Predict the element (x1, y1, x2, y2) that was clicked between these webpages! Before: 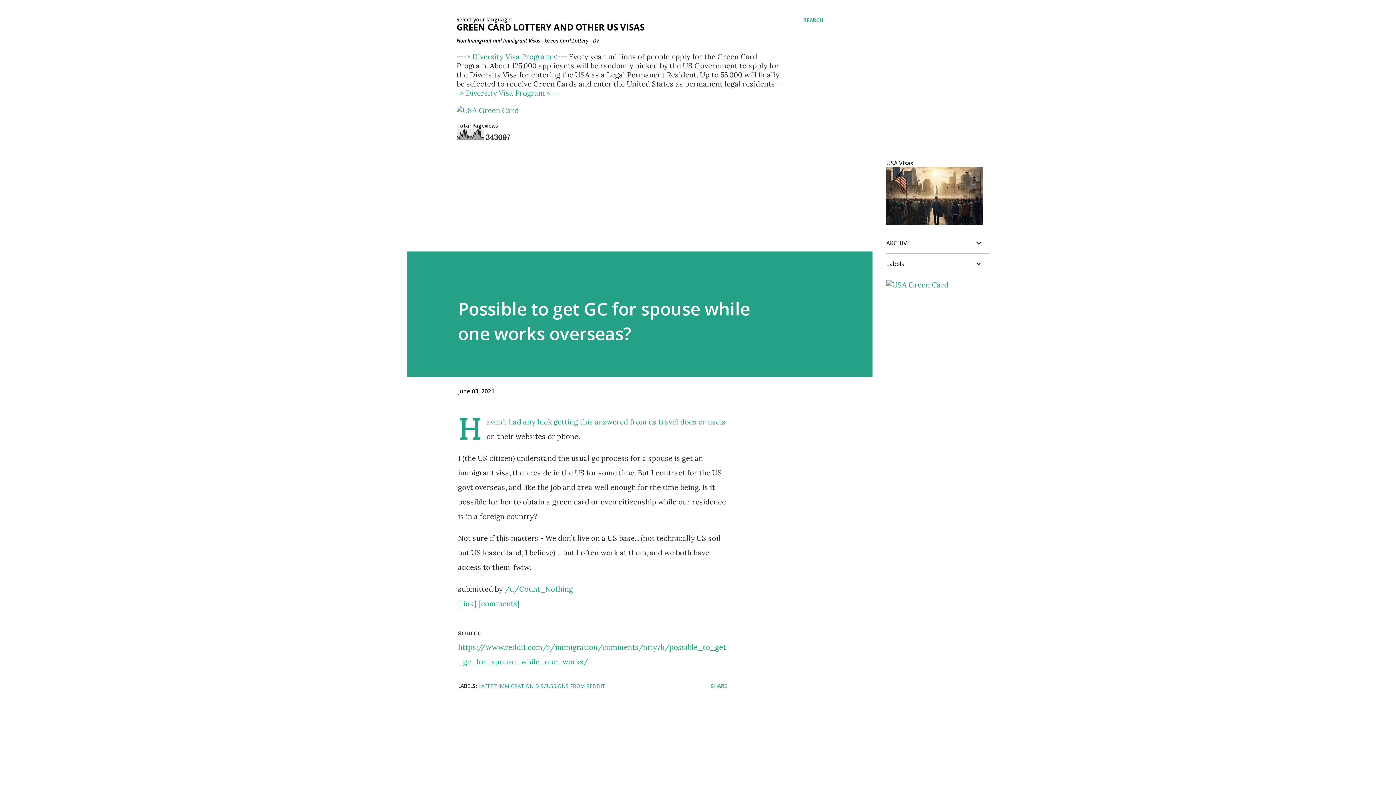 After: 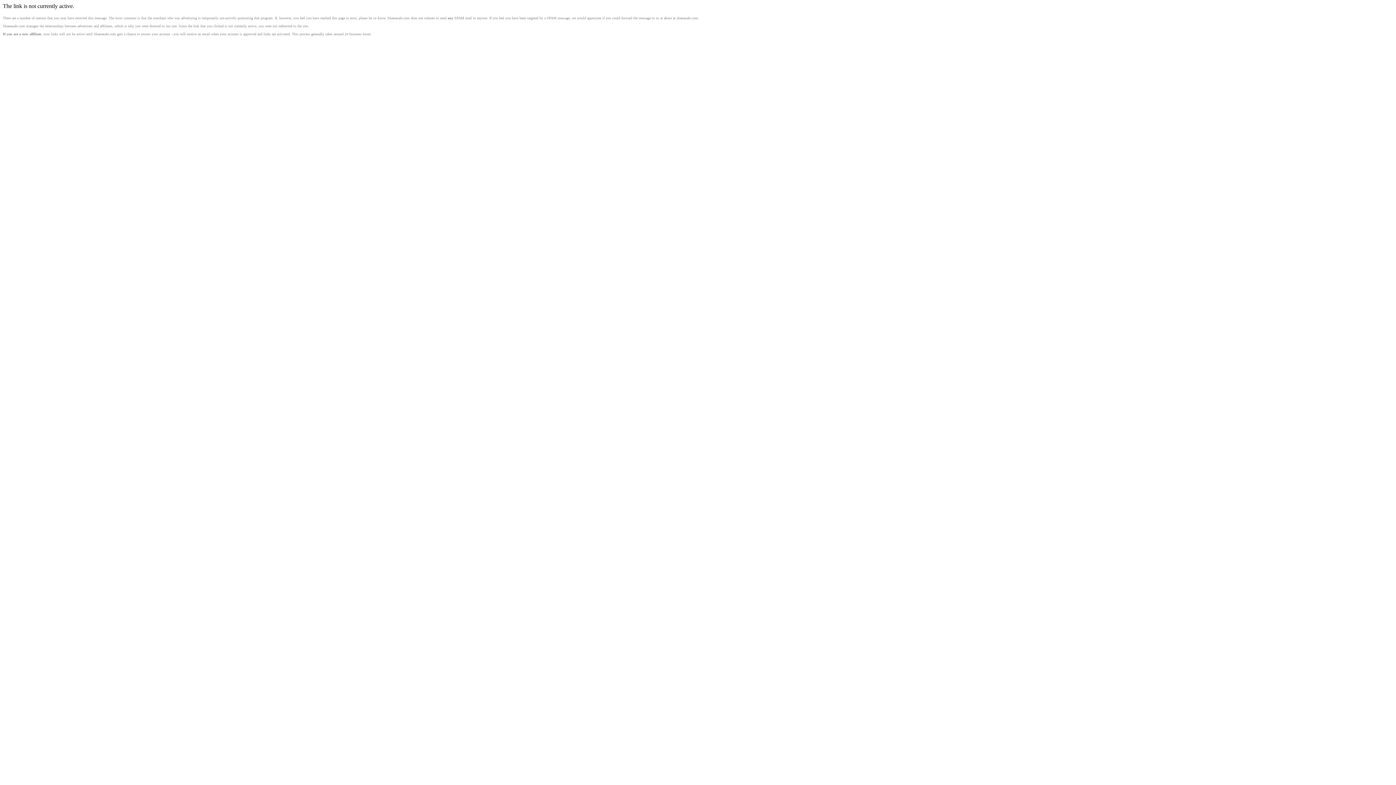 Action: label: ---> Diversity Visa Program <---  bbox: (456, 52, 569, 61)